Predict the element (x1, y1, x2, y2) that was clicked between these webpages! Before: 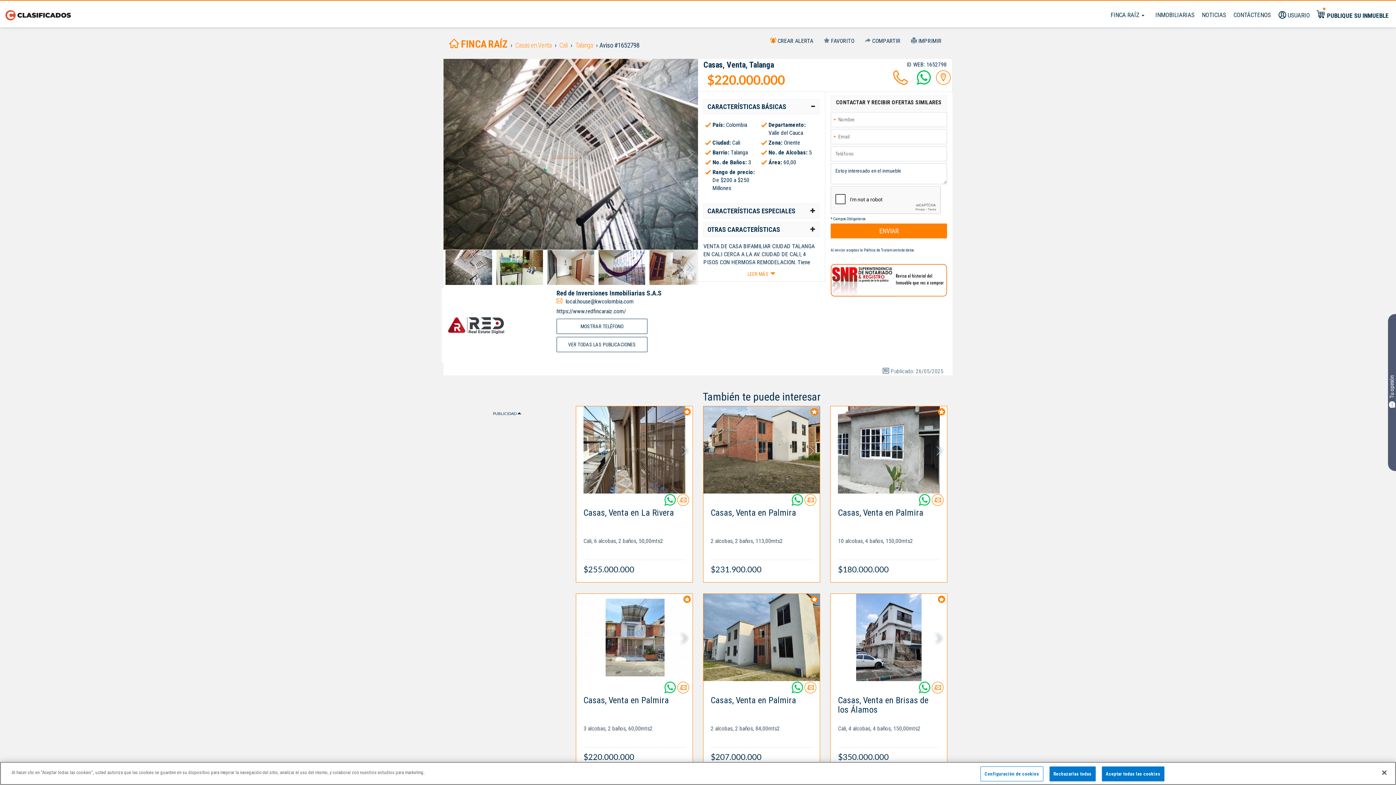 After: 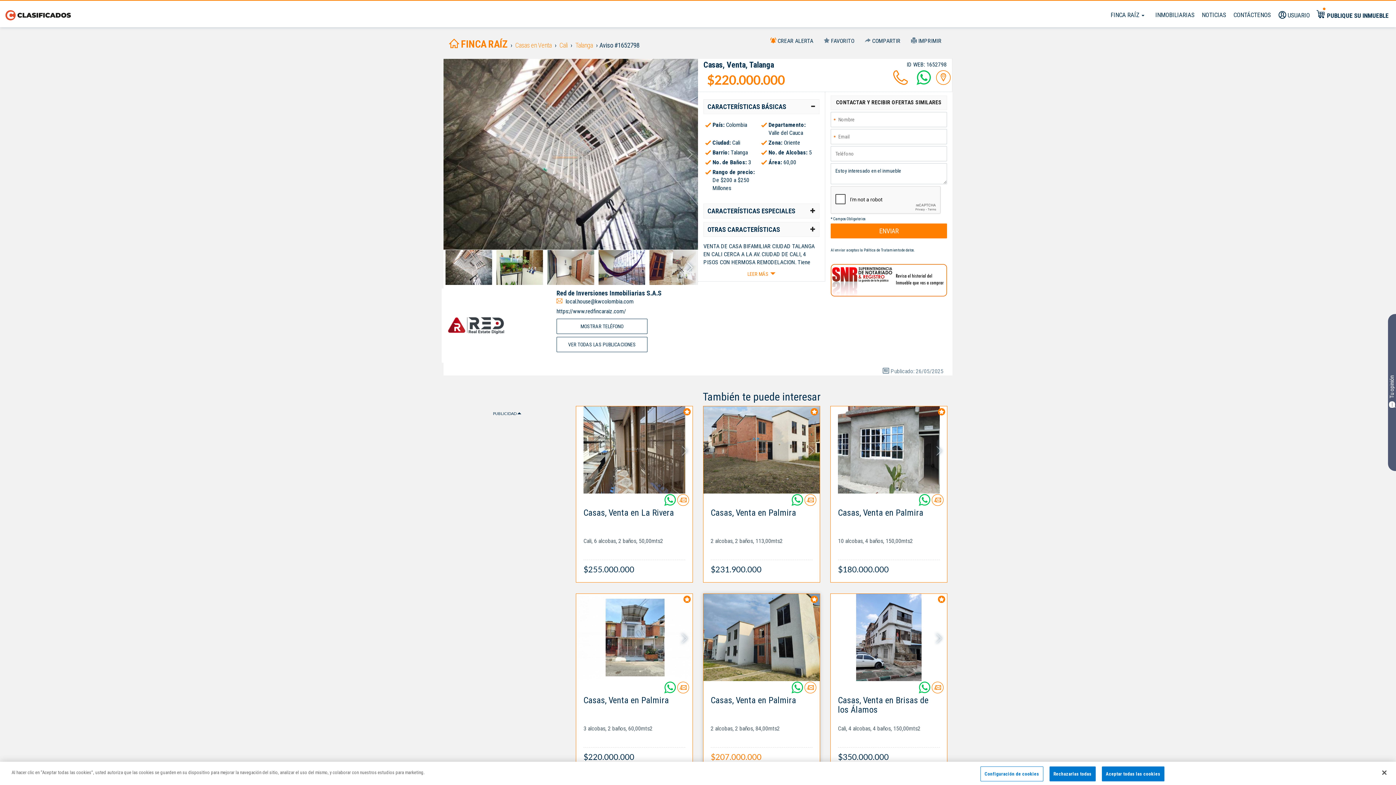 Action: label: Casas, Venta en Palmira
2 alcobas, 2 baños, 84,00mts2
$207.000.000 bbox: (703, 681, 820, 770)